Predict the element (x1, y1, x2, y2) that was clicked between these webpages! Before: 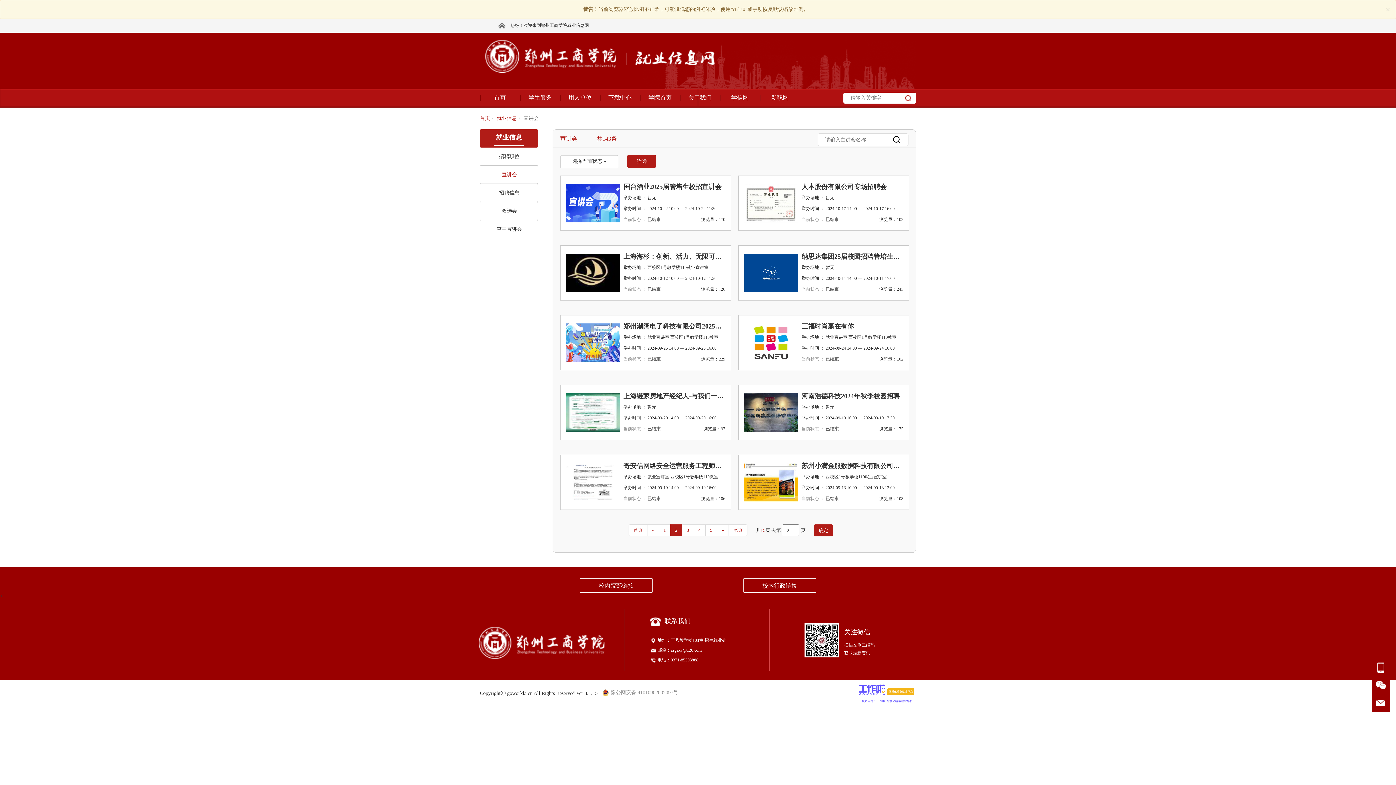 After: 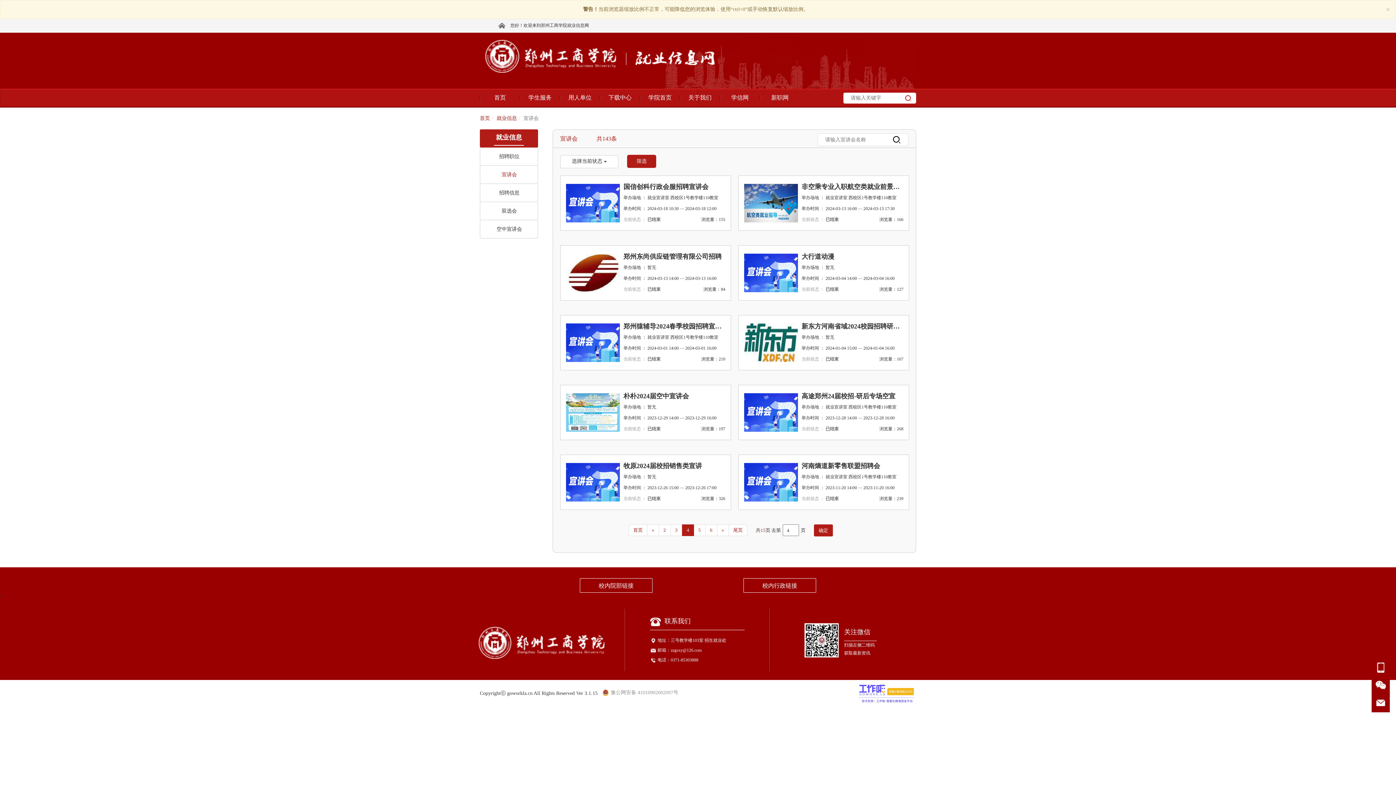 Action: bbox: (693, 524, 705, 536) label: 4